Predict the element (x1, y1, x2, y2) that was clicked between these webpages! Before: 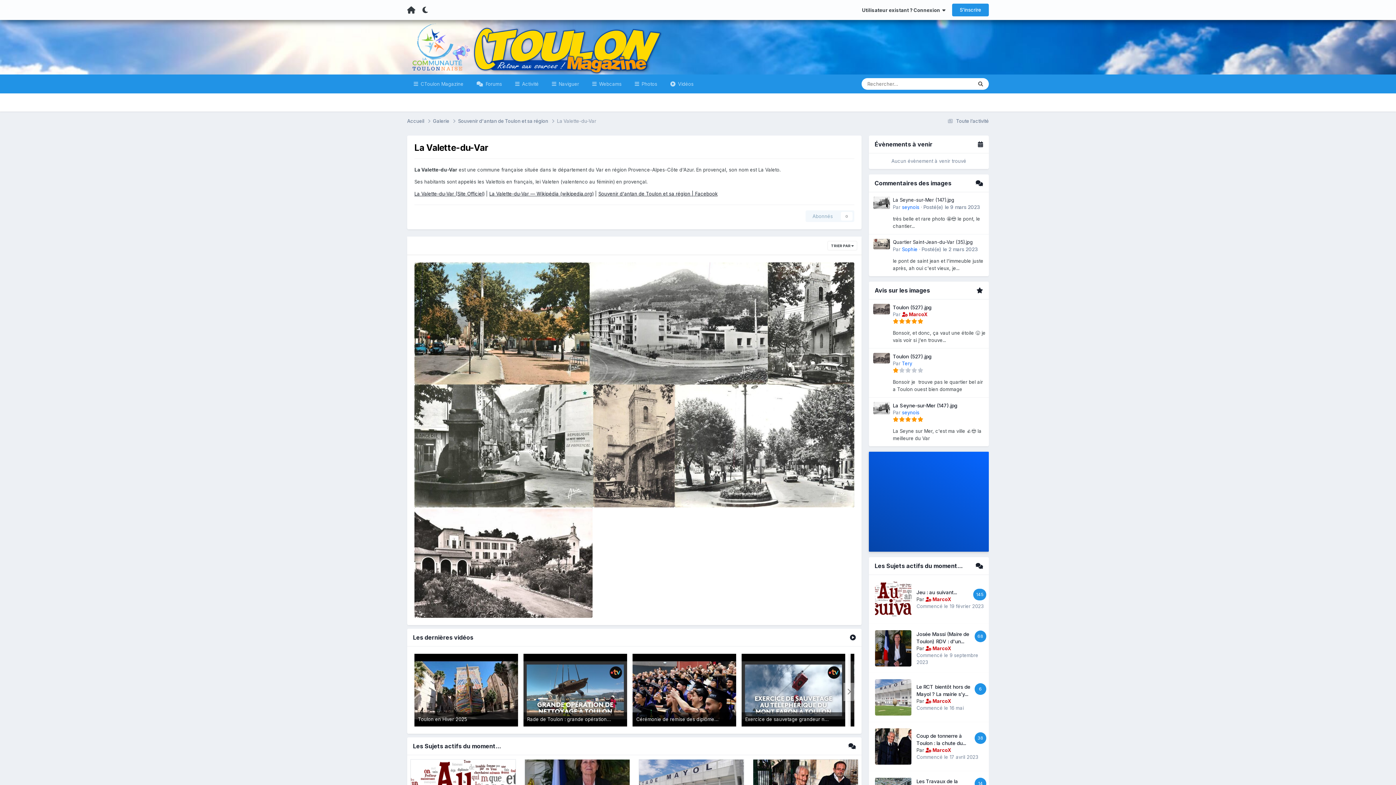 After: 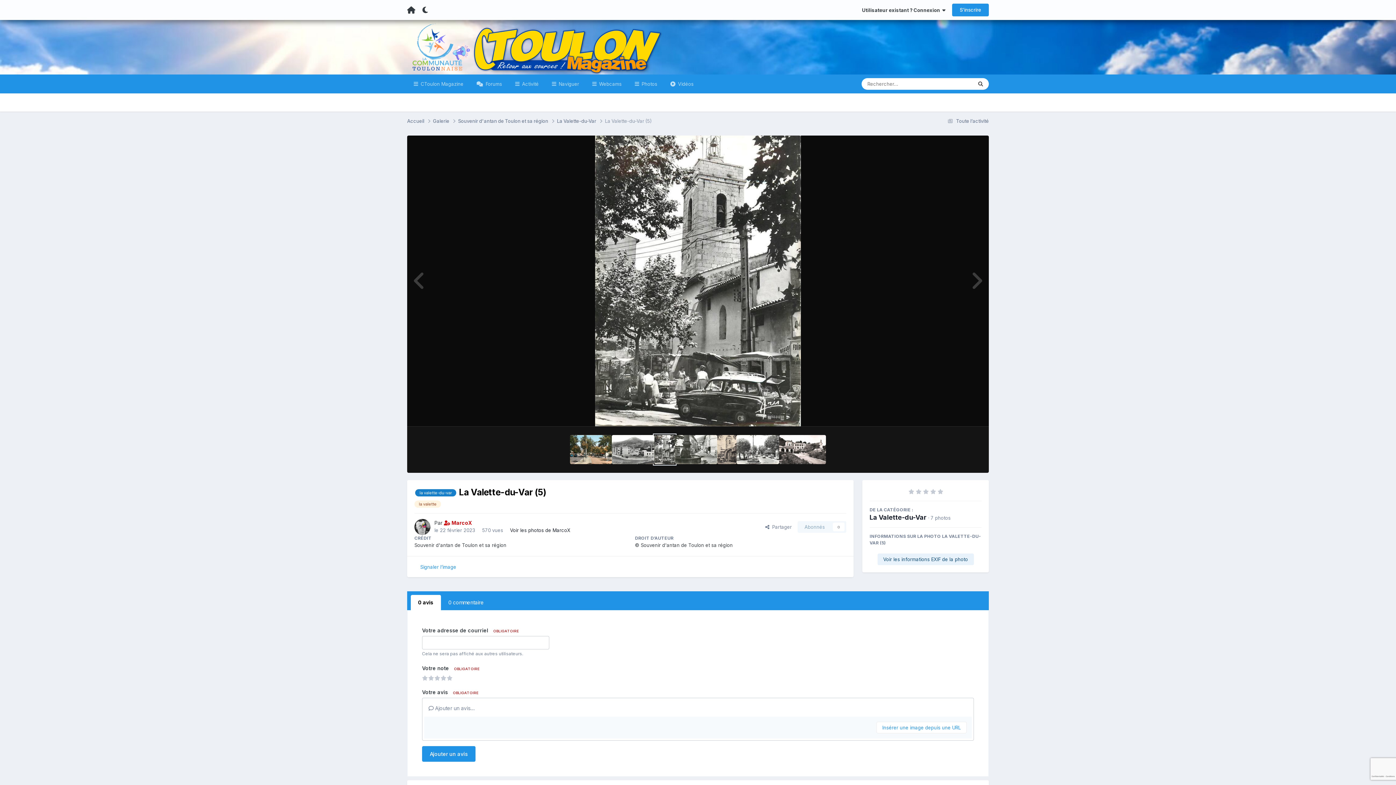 Action: bbox: (768, 262, 854, 384)